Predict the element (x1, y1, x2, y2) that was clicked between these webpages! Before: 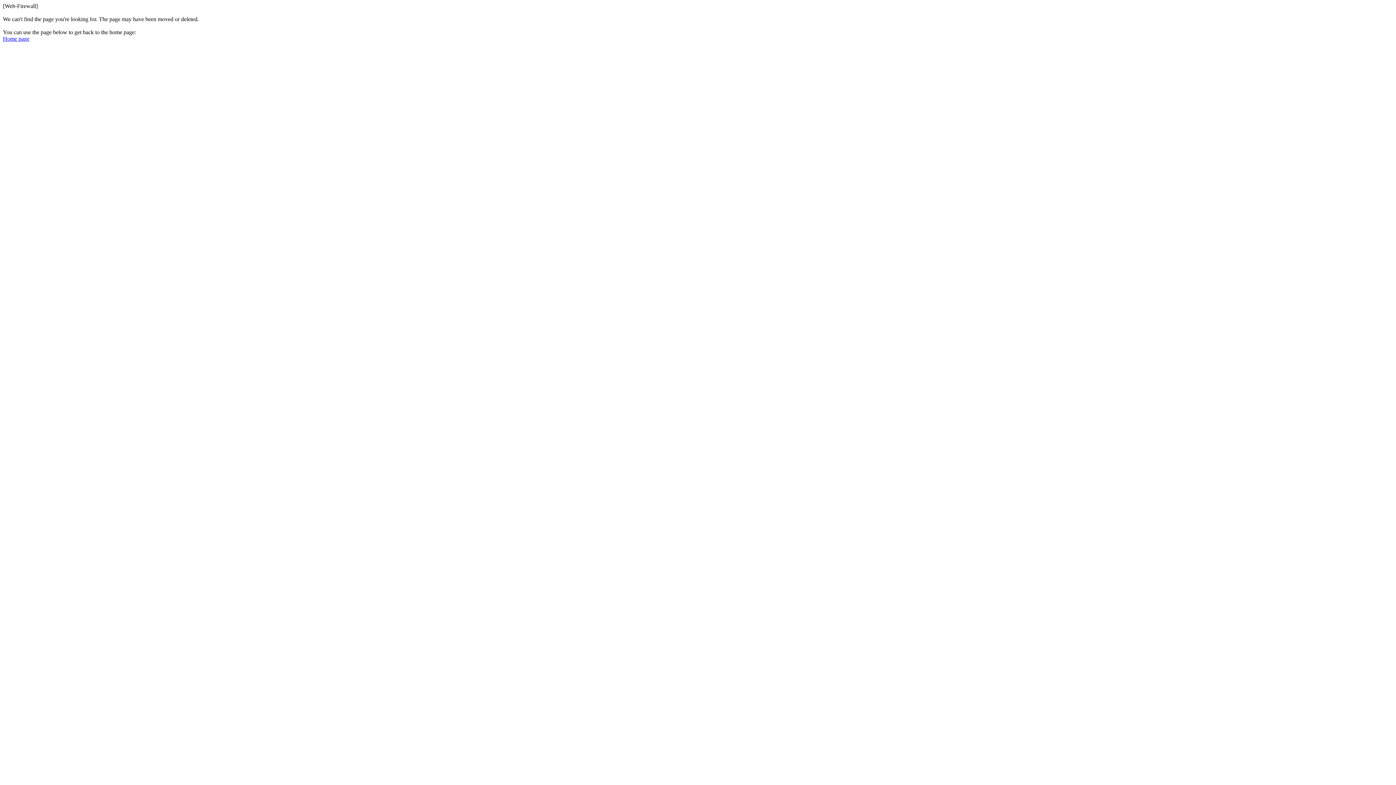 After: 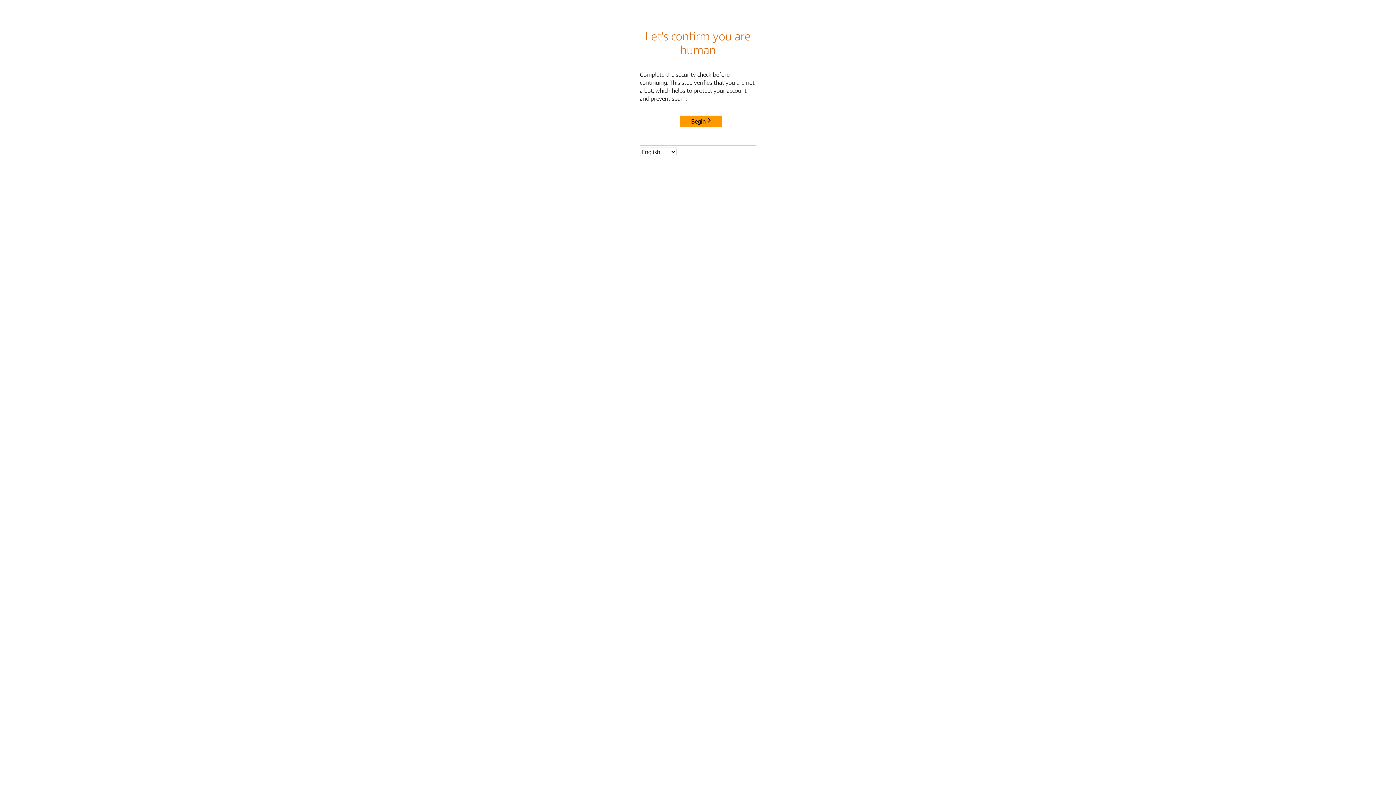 Action: bbox: (2, 35, 29, 41) label: Home page